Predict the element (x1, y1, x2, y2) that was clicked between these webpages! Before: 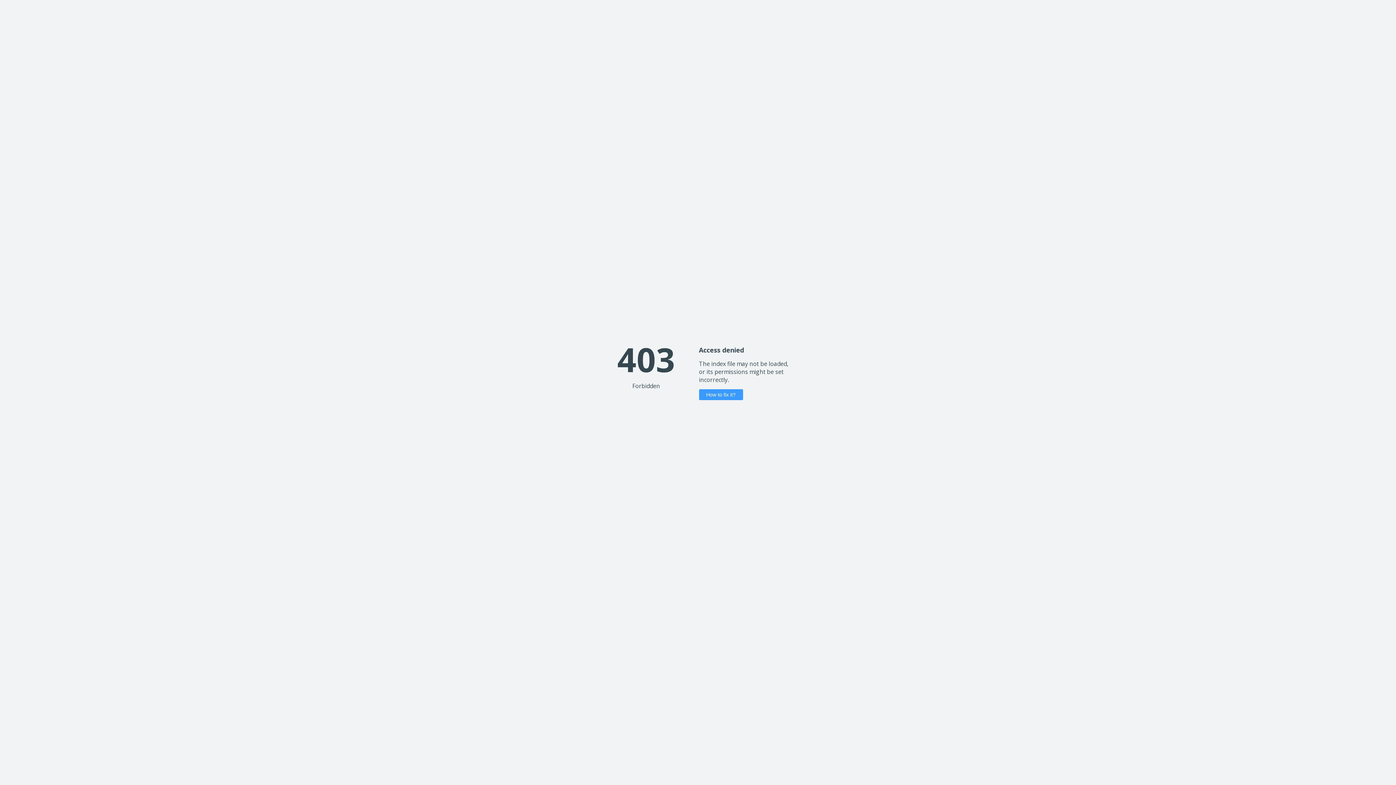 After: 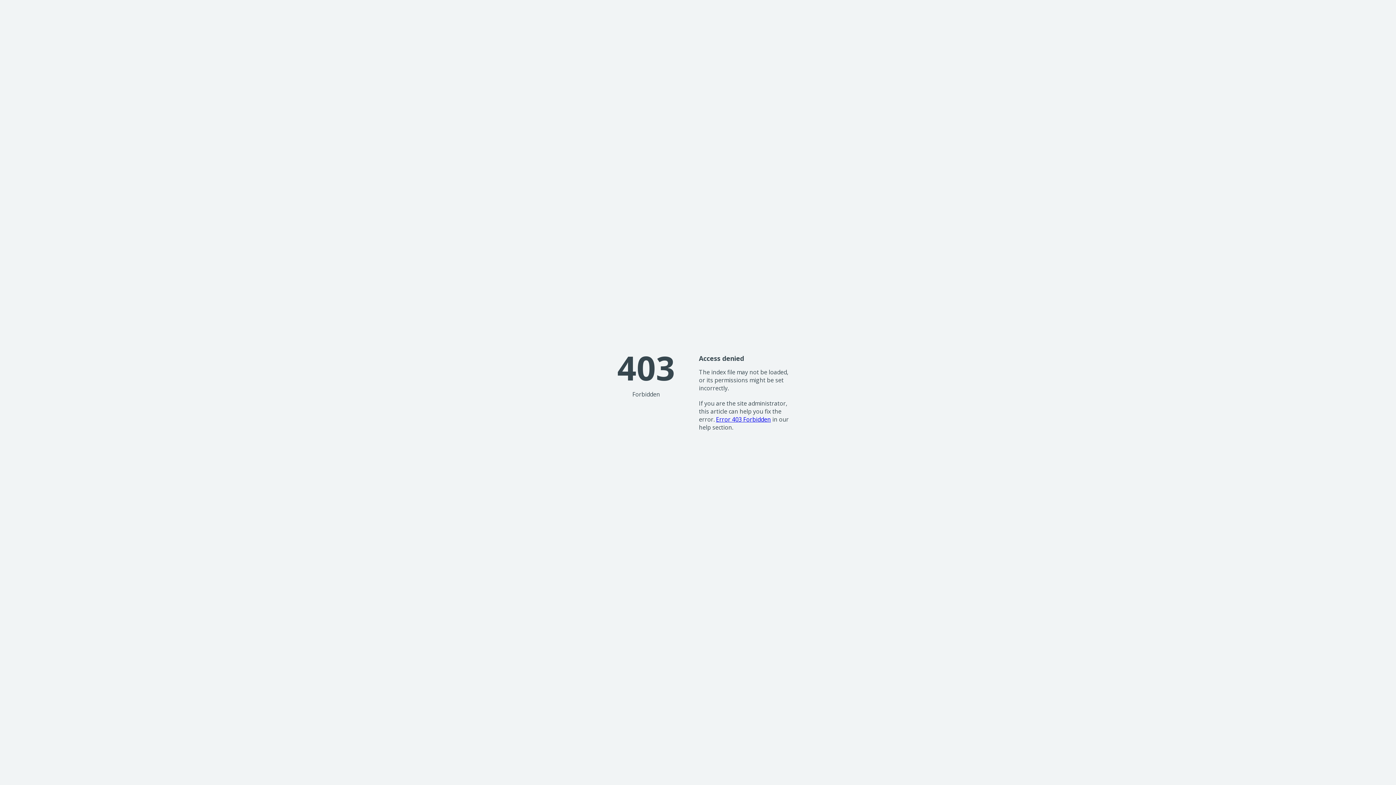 Action: bbox: (699, 389, 743, 400) label: How to fix it?